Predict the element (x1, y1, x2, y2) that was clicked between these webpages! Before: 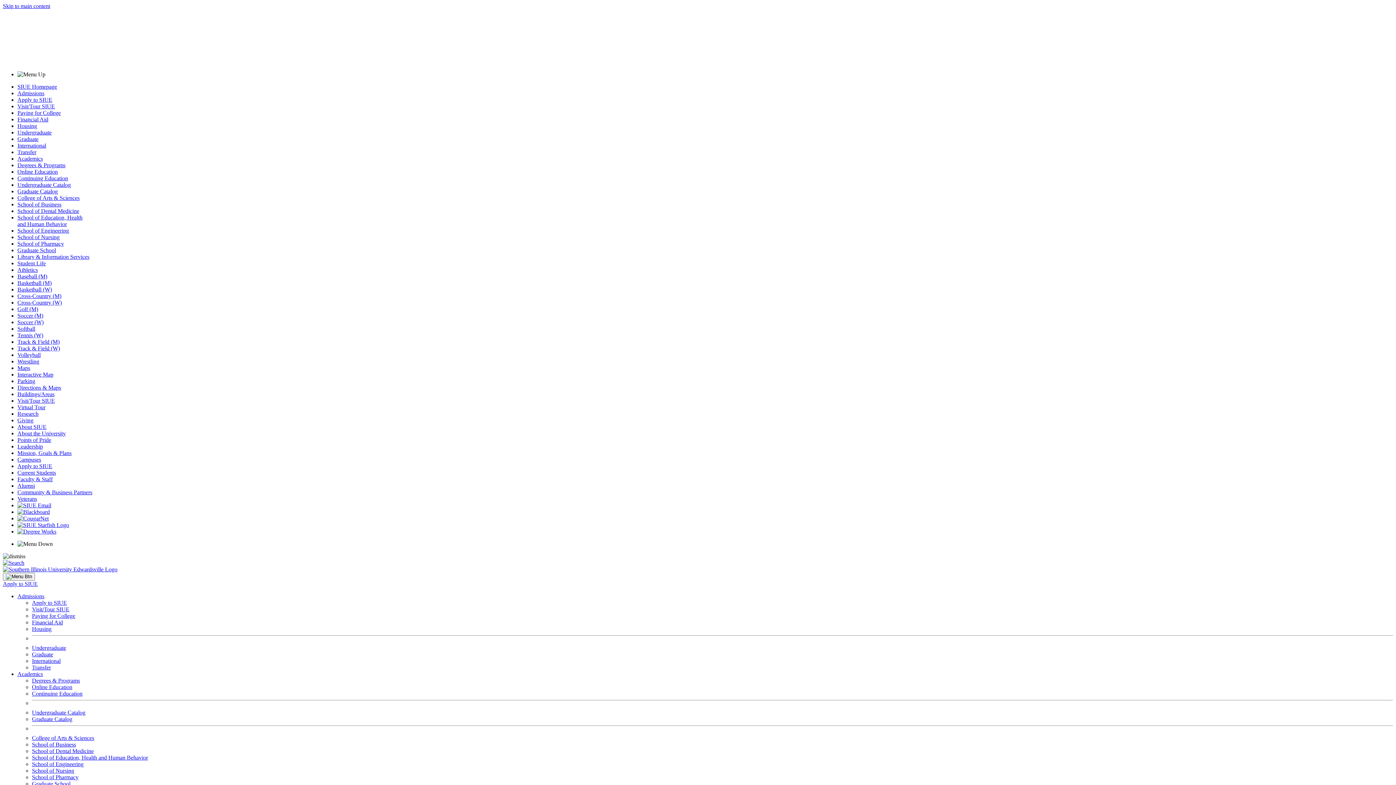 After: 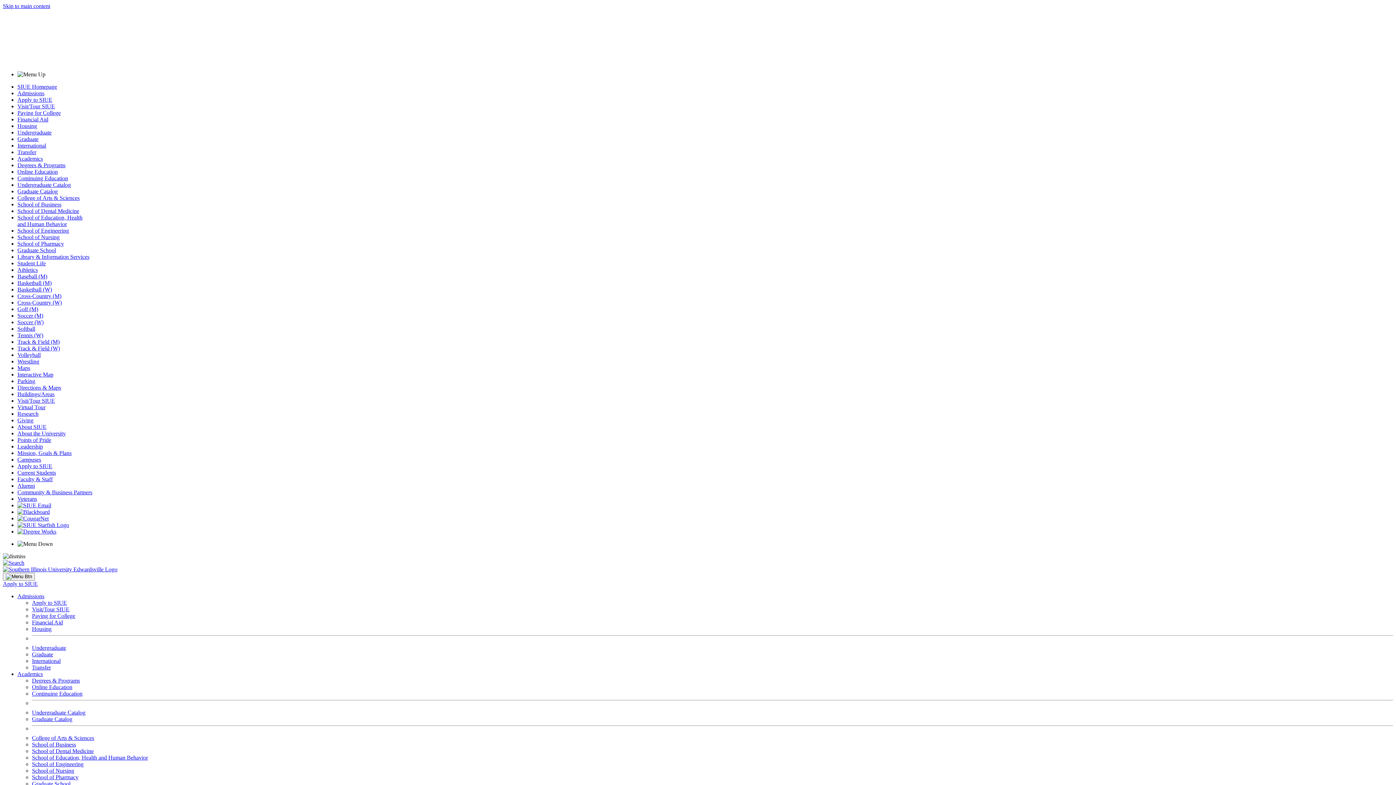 Action: label: School of Education, Health
and Human Behavior bbox: (17, 214, 82, 227)